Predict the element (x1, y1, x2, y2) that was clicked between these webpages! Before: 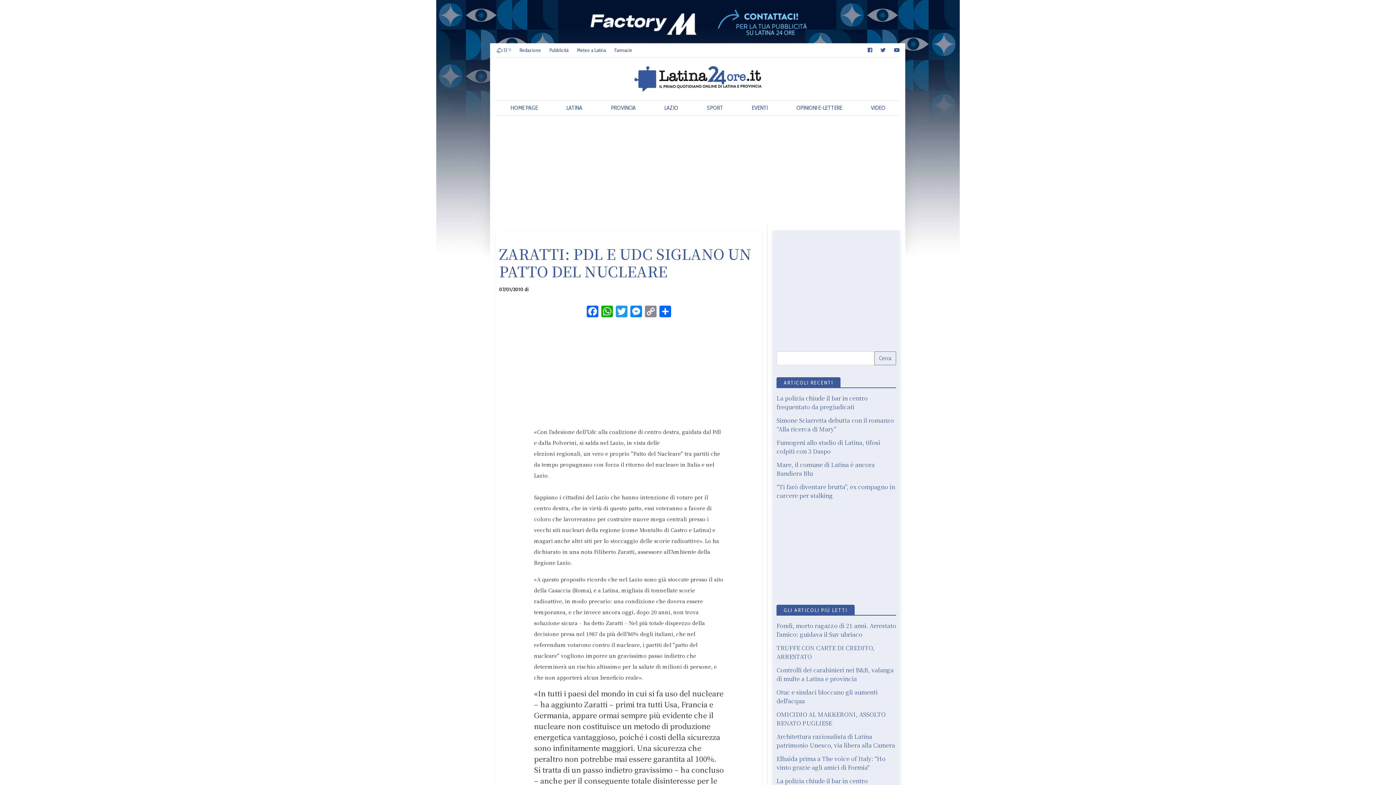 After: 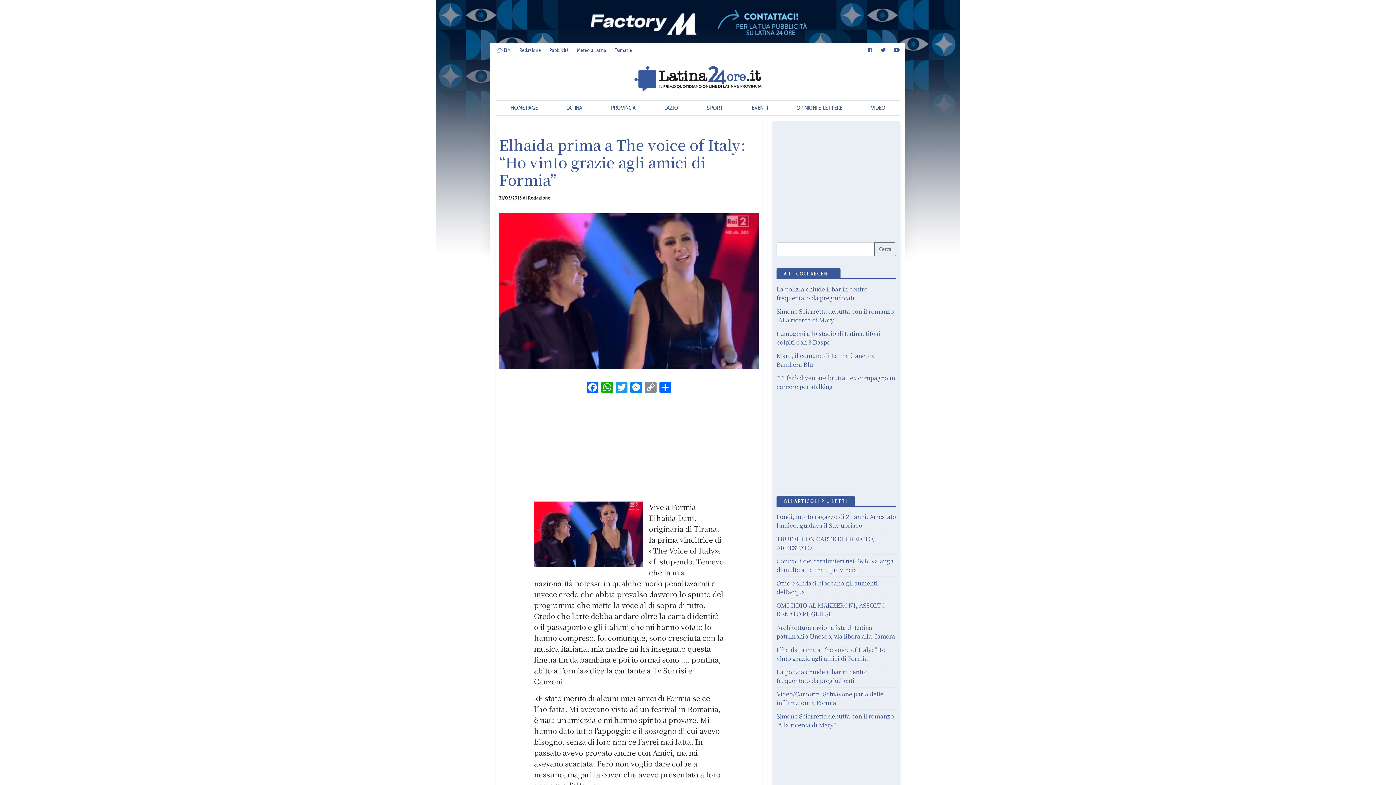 Action: label: Elhaida prima a The voice of Italy: "Ho vinto grazie agli amici di Formia" bbox: (776, 755, 885, 772)